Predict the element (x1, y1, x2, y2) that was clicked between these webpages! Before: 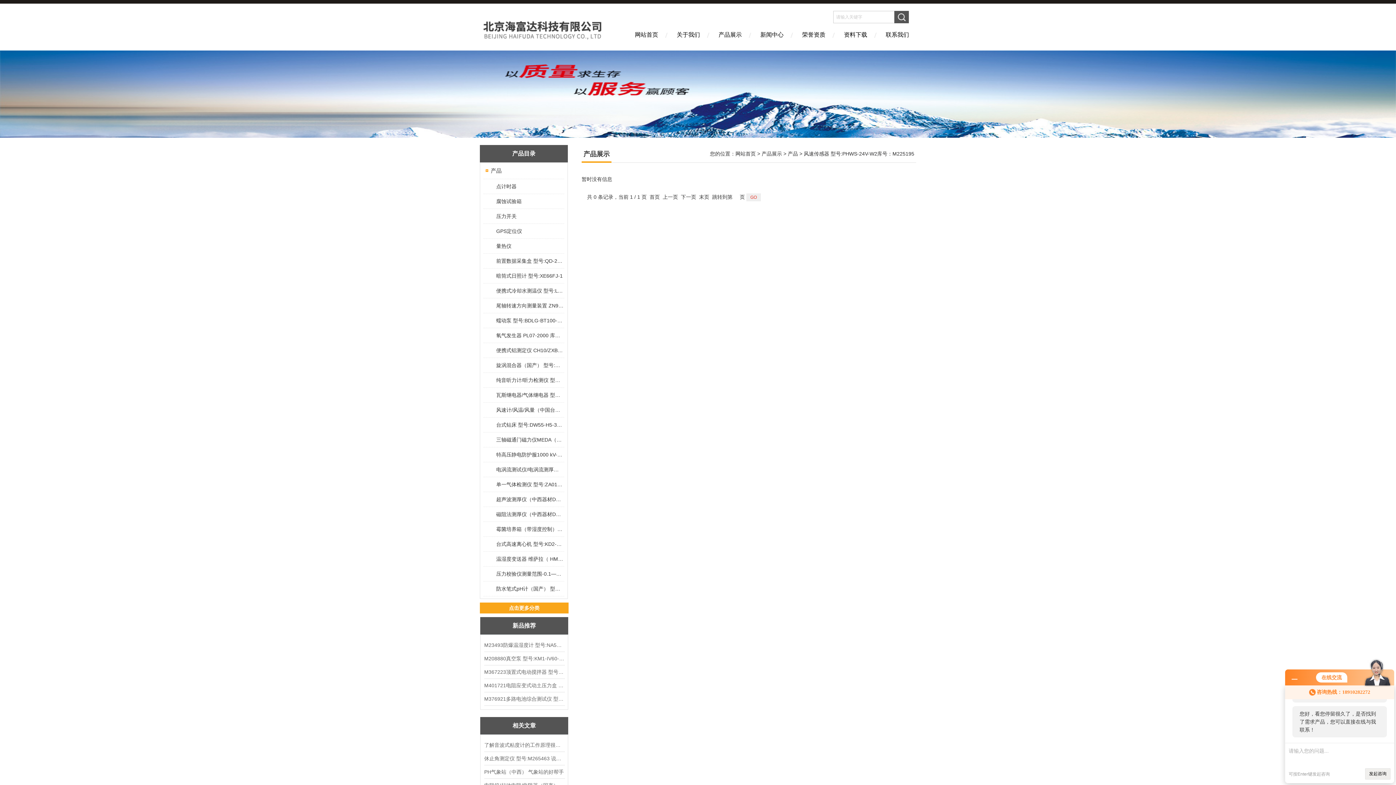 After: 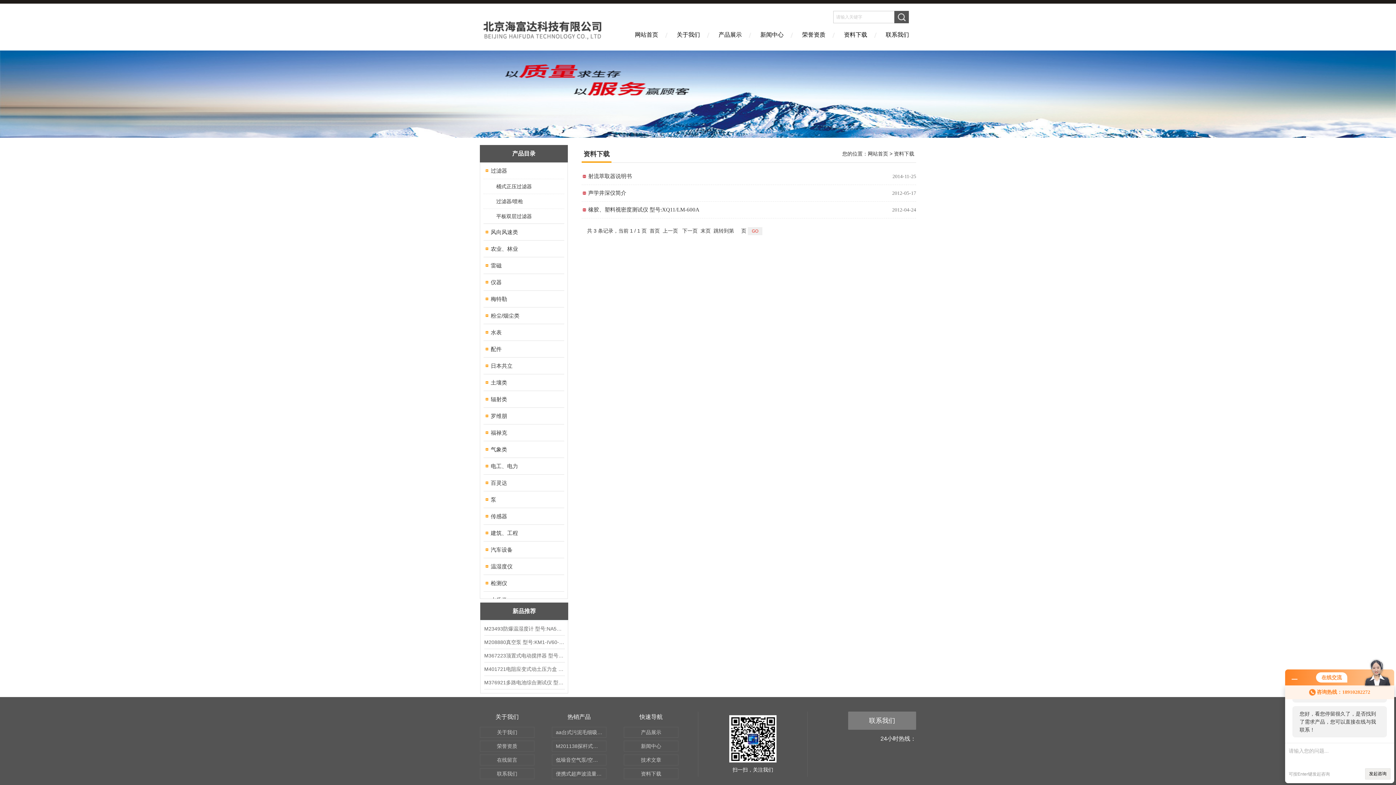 Action: label: 资料下载 bbox: (834, 26, 876, 50)